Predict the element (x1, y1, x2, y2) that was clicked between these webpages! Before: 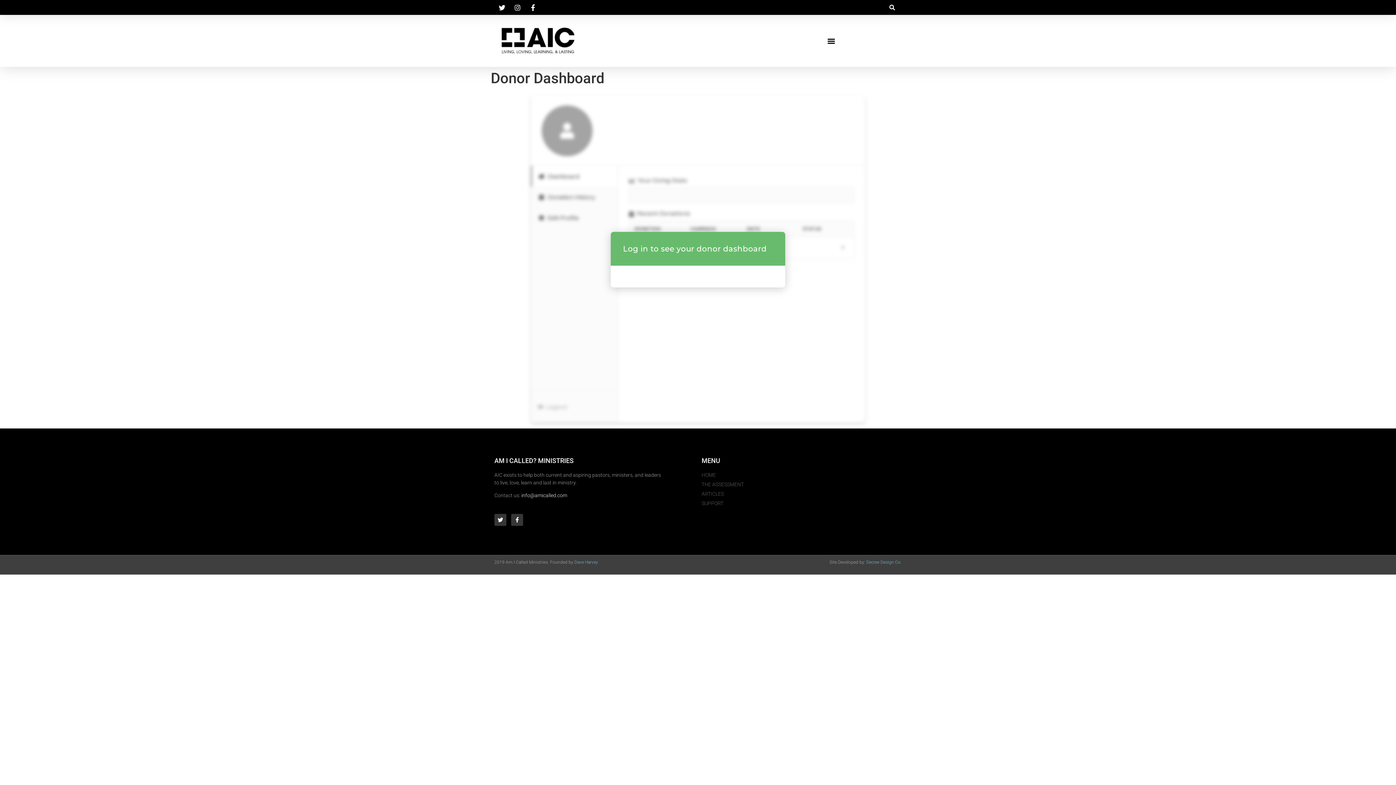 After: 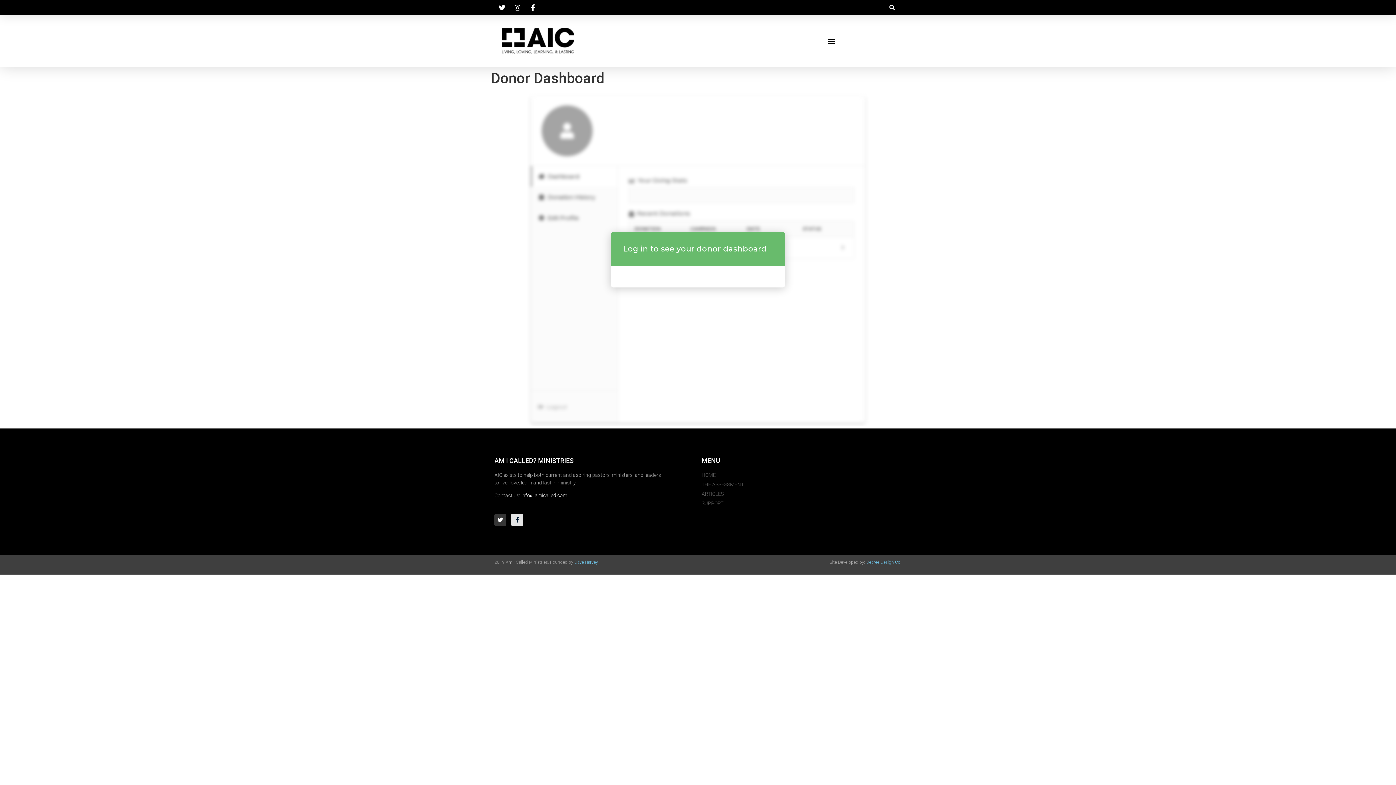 Action: label: Facebook-f bbox: (511, 514, 523, 526)